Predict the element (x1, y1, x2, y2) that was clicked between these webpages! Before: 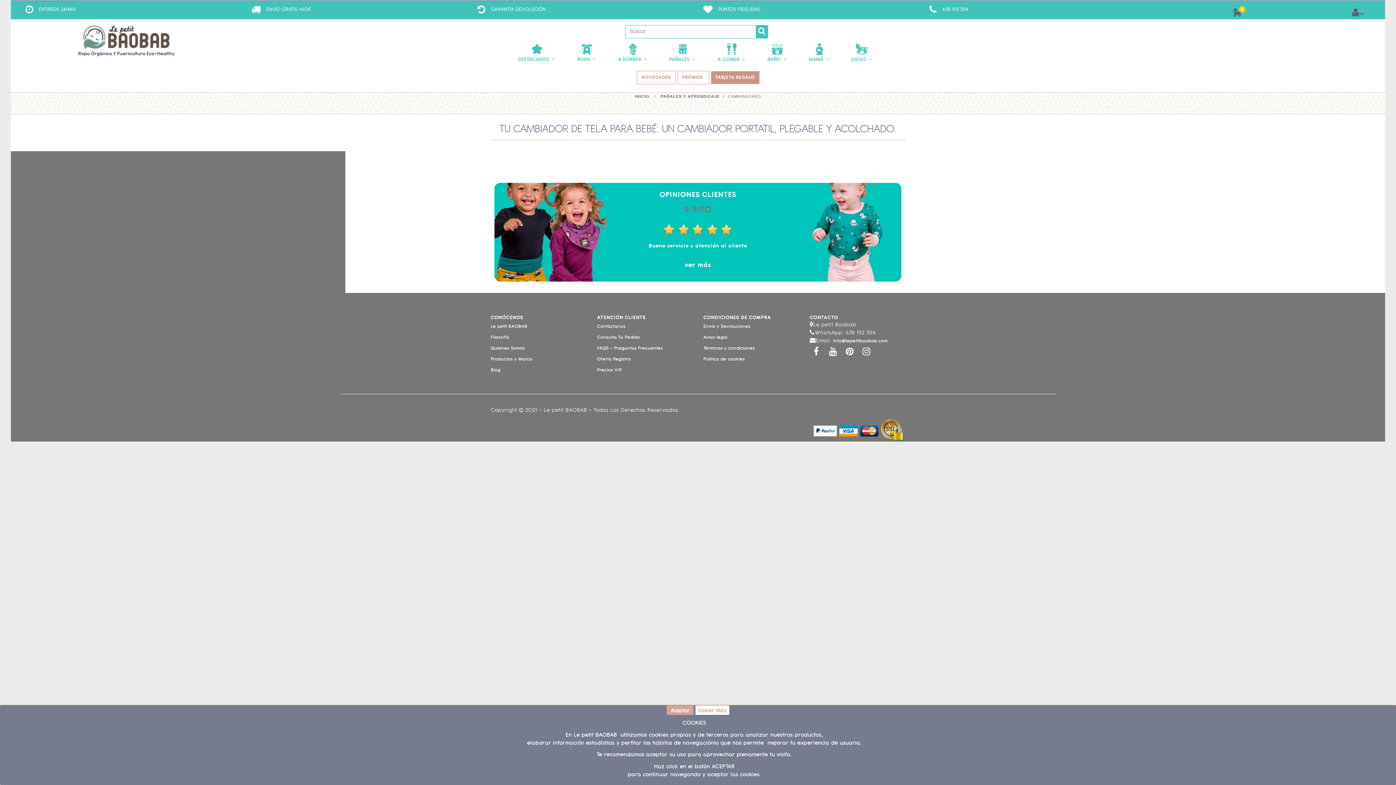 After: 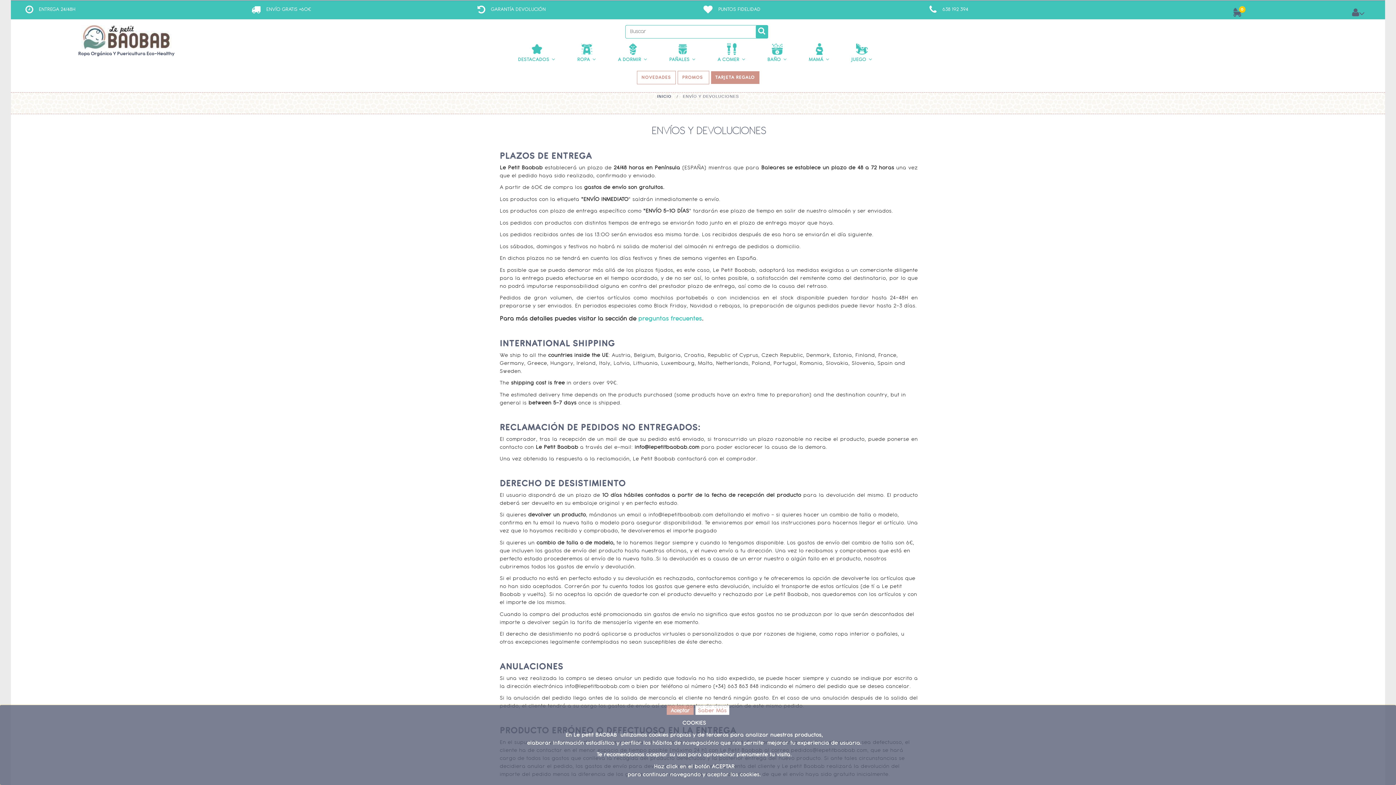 Action: bbox: (266, 4, 311, 14) label: ENVÍO GRATIS +60€